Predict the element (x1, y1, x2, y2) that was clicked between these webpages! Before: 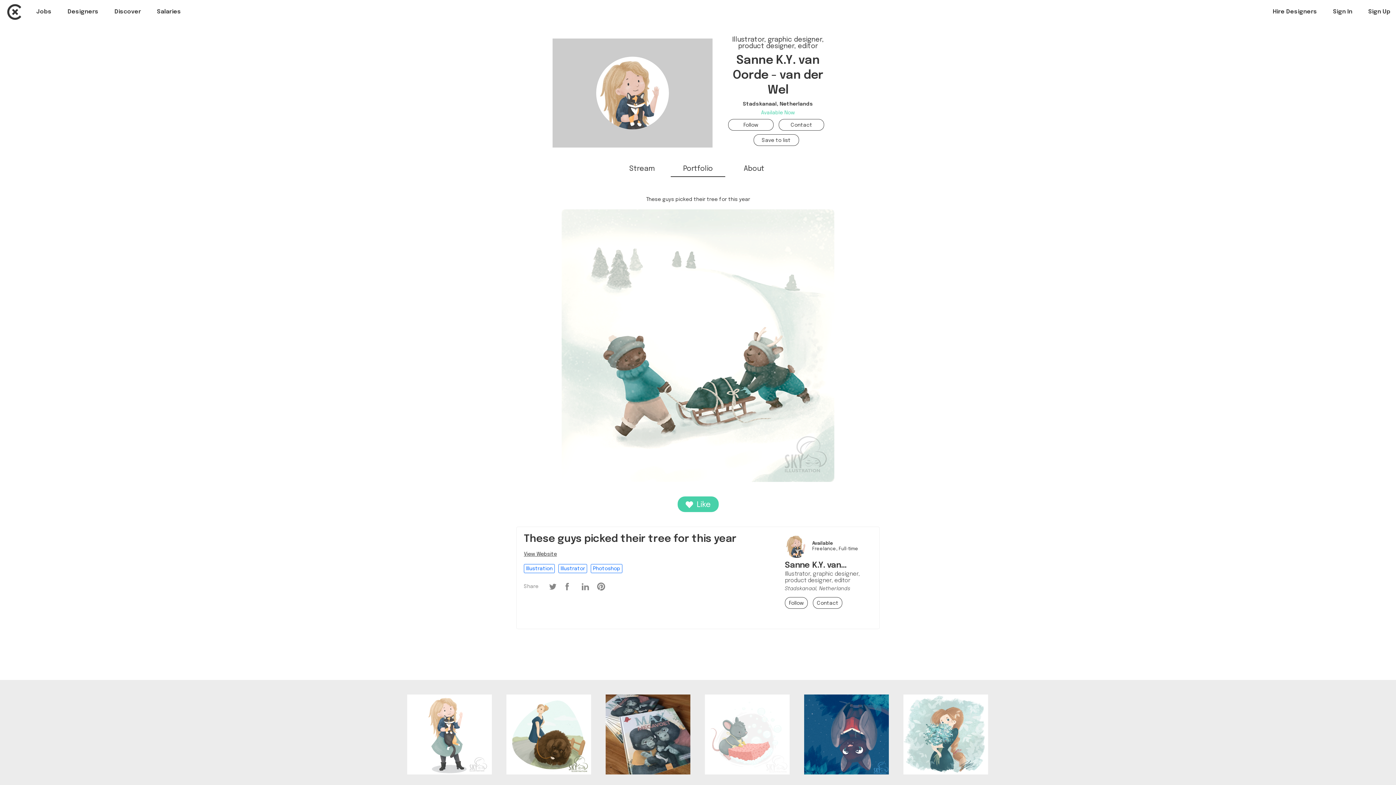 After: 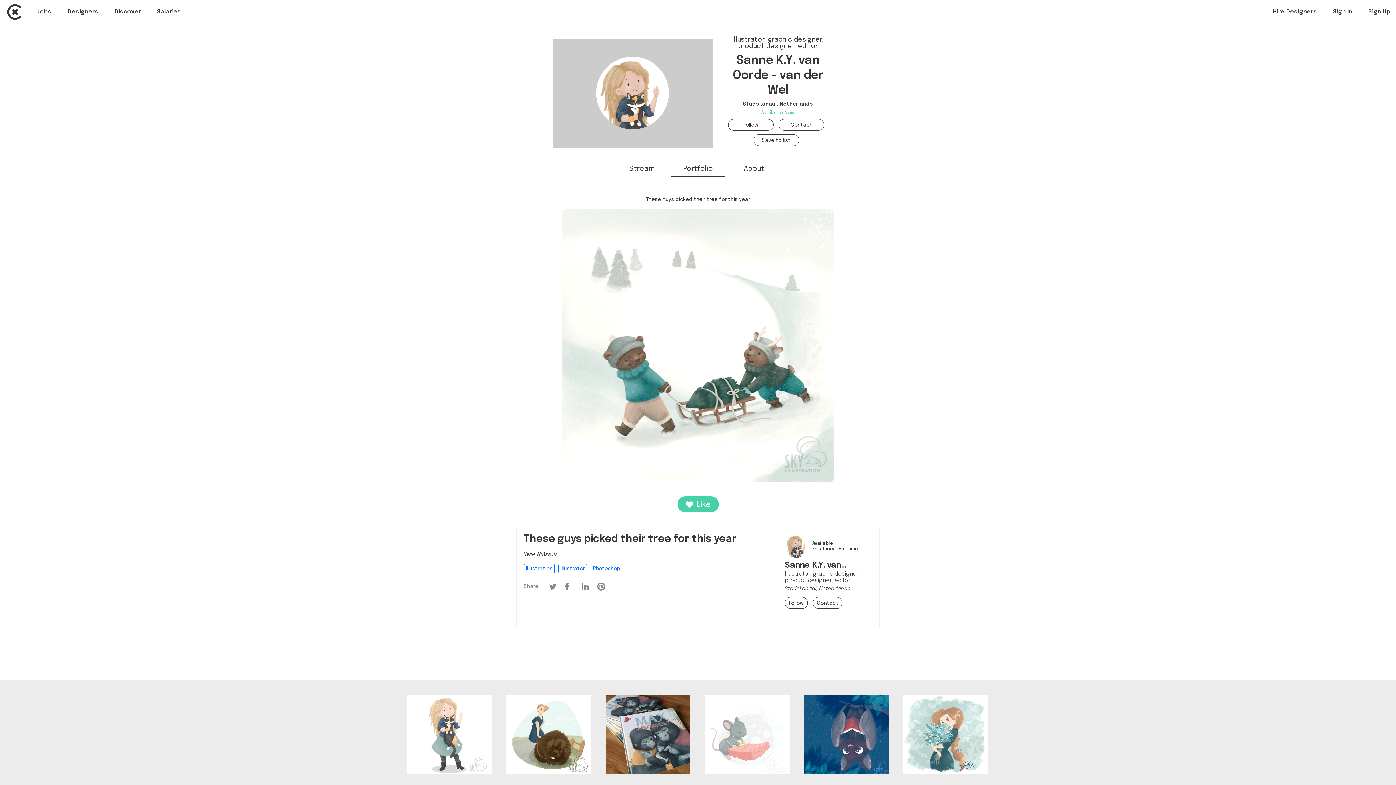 Action: label: n bbox: (581, 583, 589, 590)